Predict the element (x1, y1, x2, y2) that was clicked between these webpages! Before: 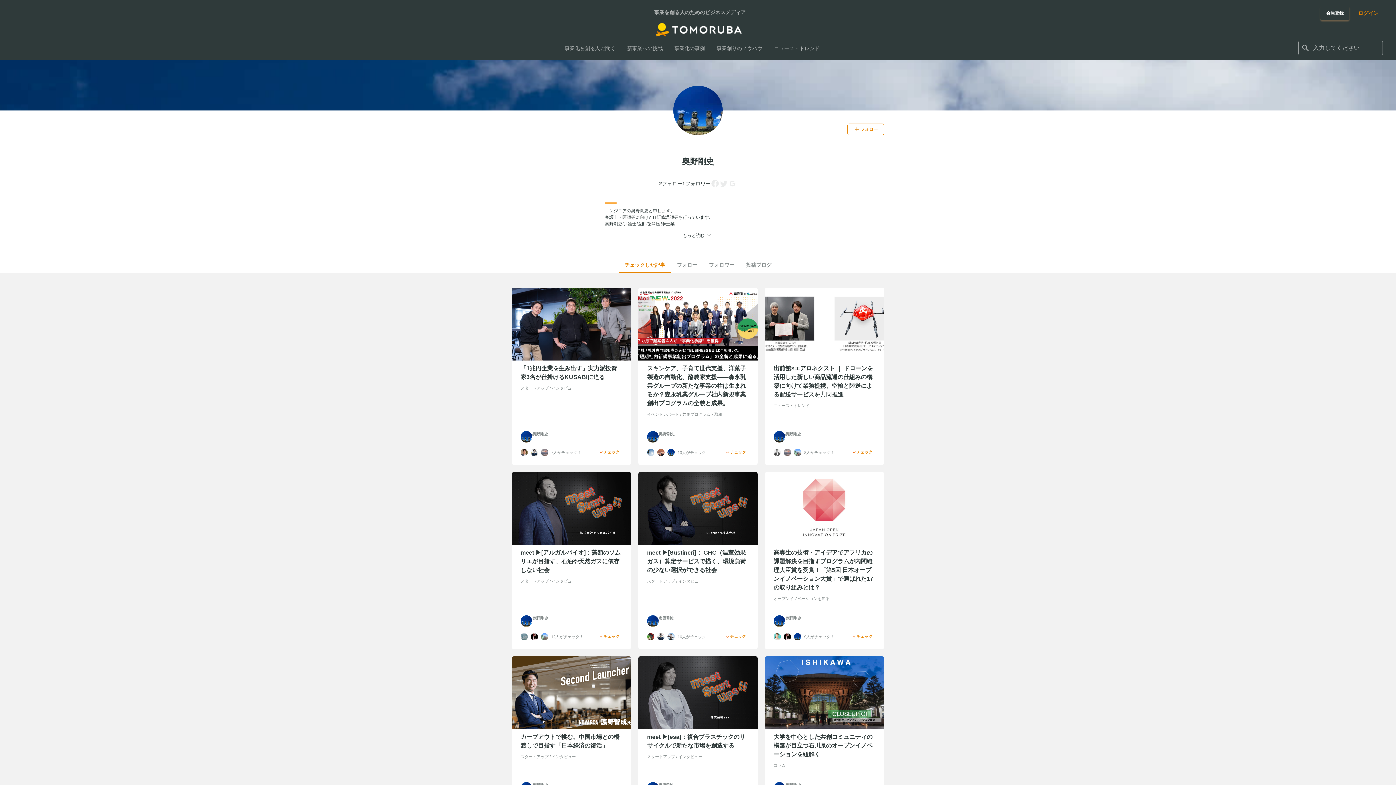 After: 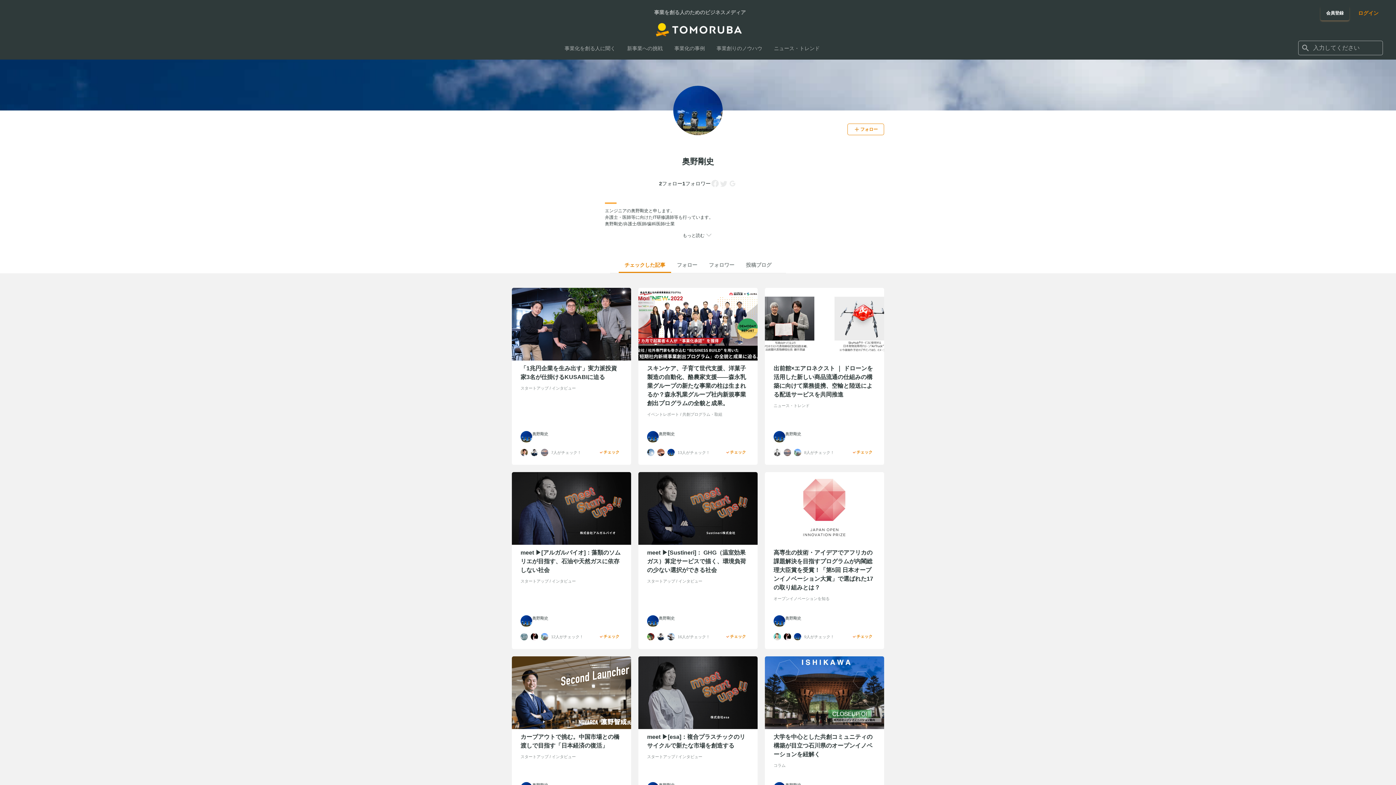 Action: bbox: (667, 448, 674, 456)